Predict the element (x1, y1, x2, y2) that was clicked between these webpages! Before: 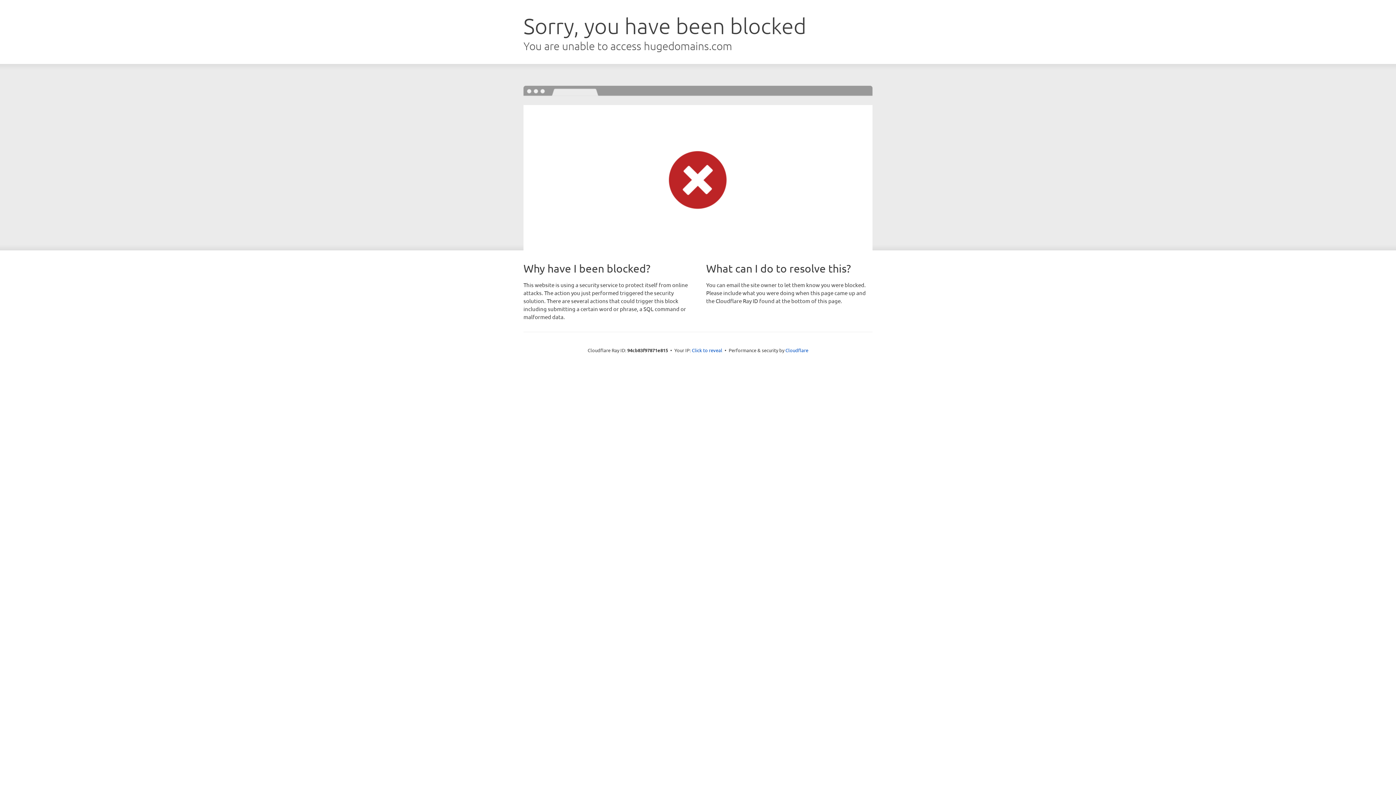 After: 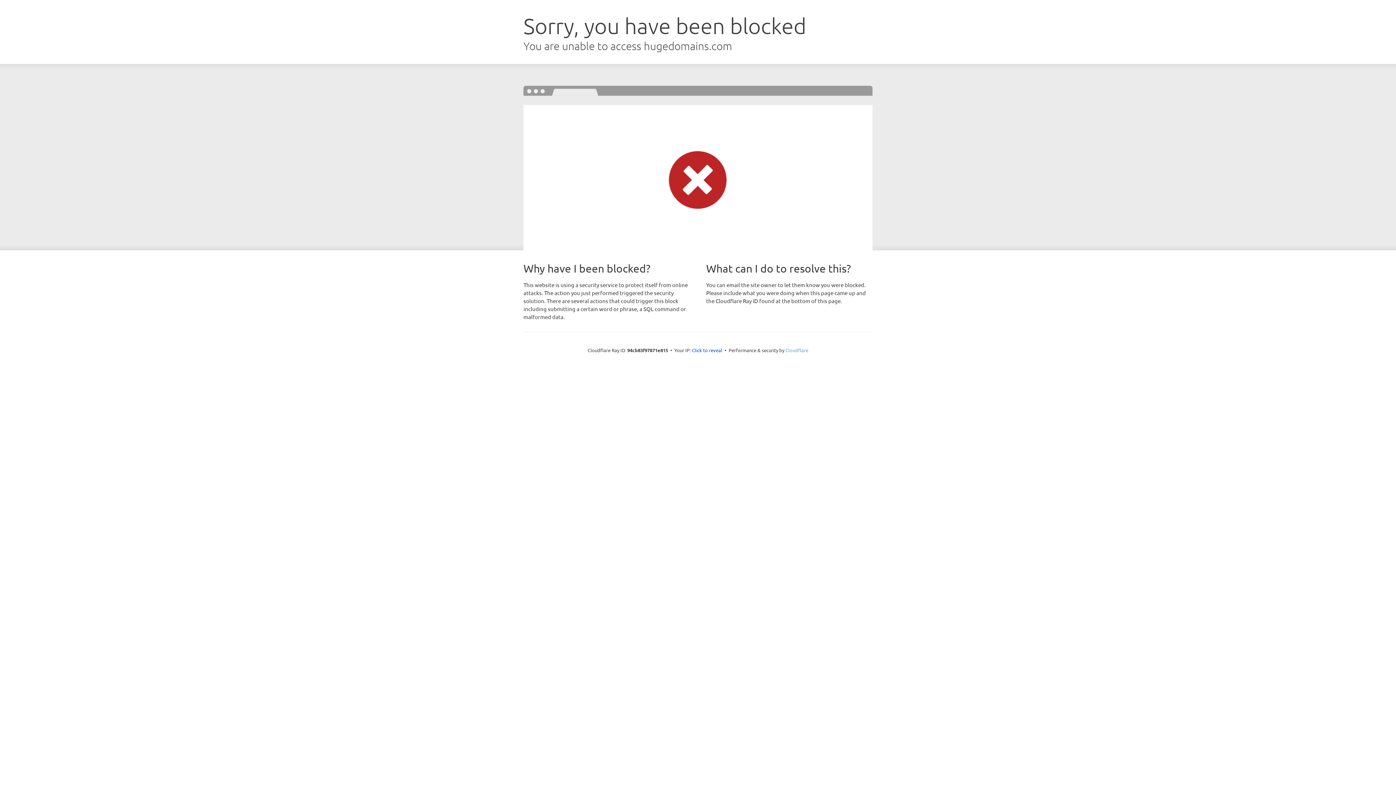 Action: label: Cloudflare bbox: (785, 347, 808, 353)